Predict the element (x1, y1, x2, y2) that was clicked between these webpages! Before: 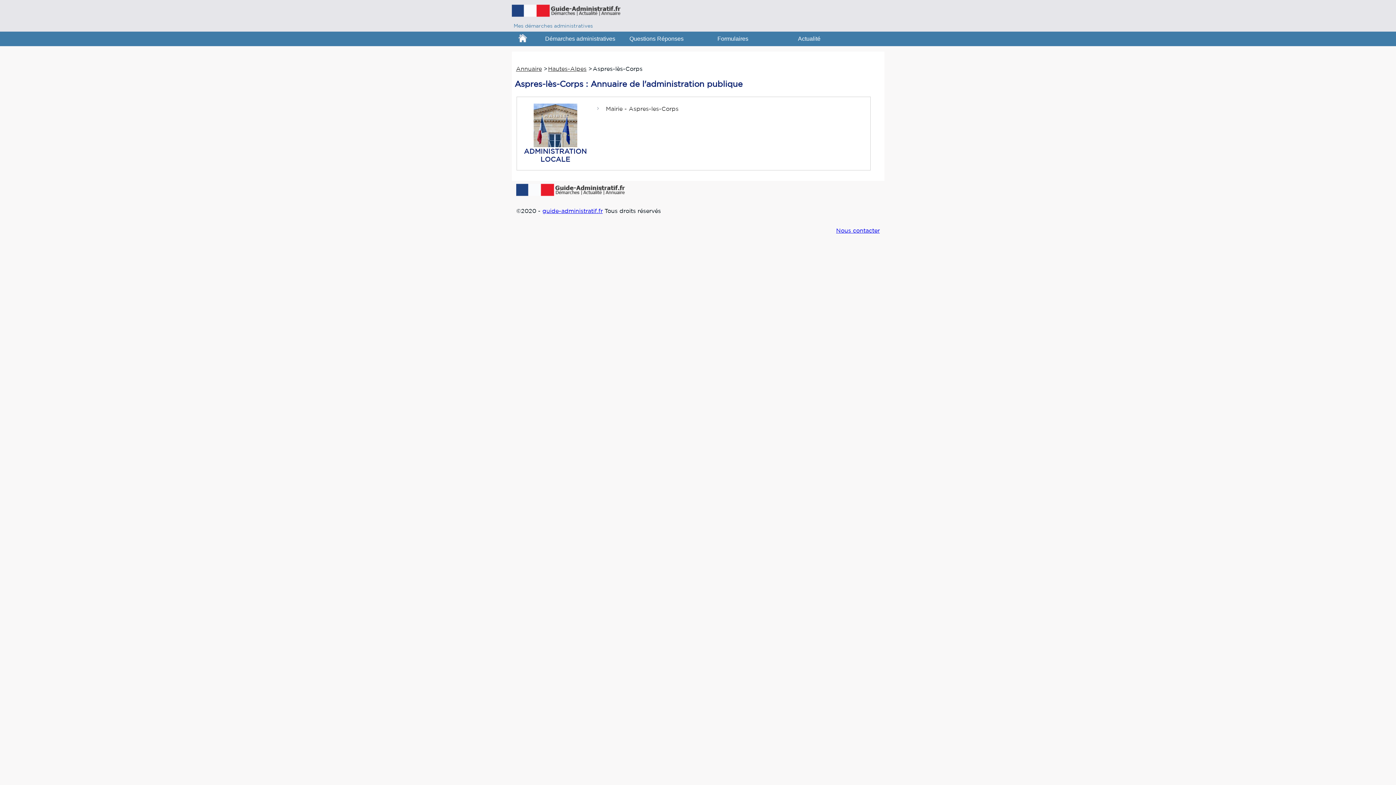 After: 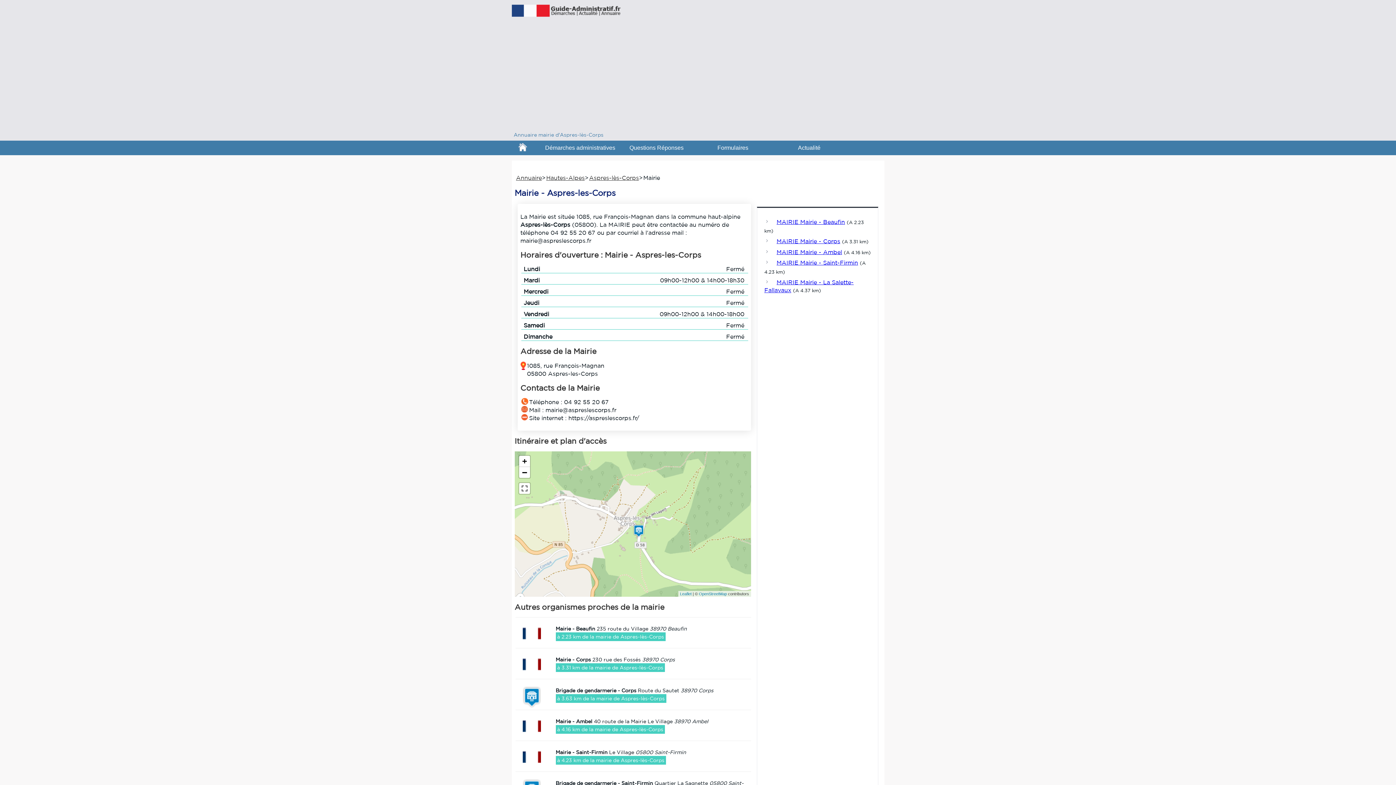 Action: label: Mairie - Aspres-les-Corps bbox: (606, 105, 678, 111)